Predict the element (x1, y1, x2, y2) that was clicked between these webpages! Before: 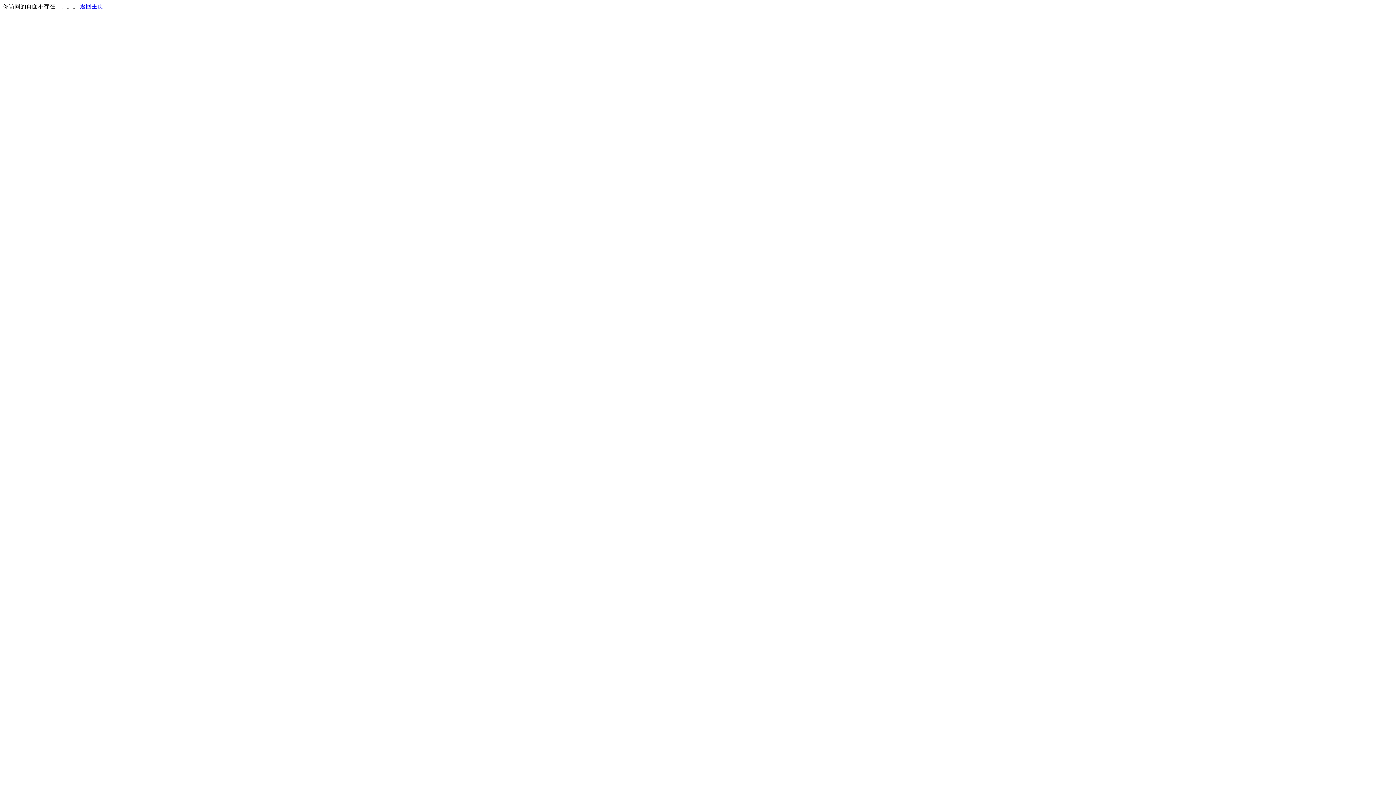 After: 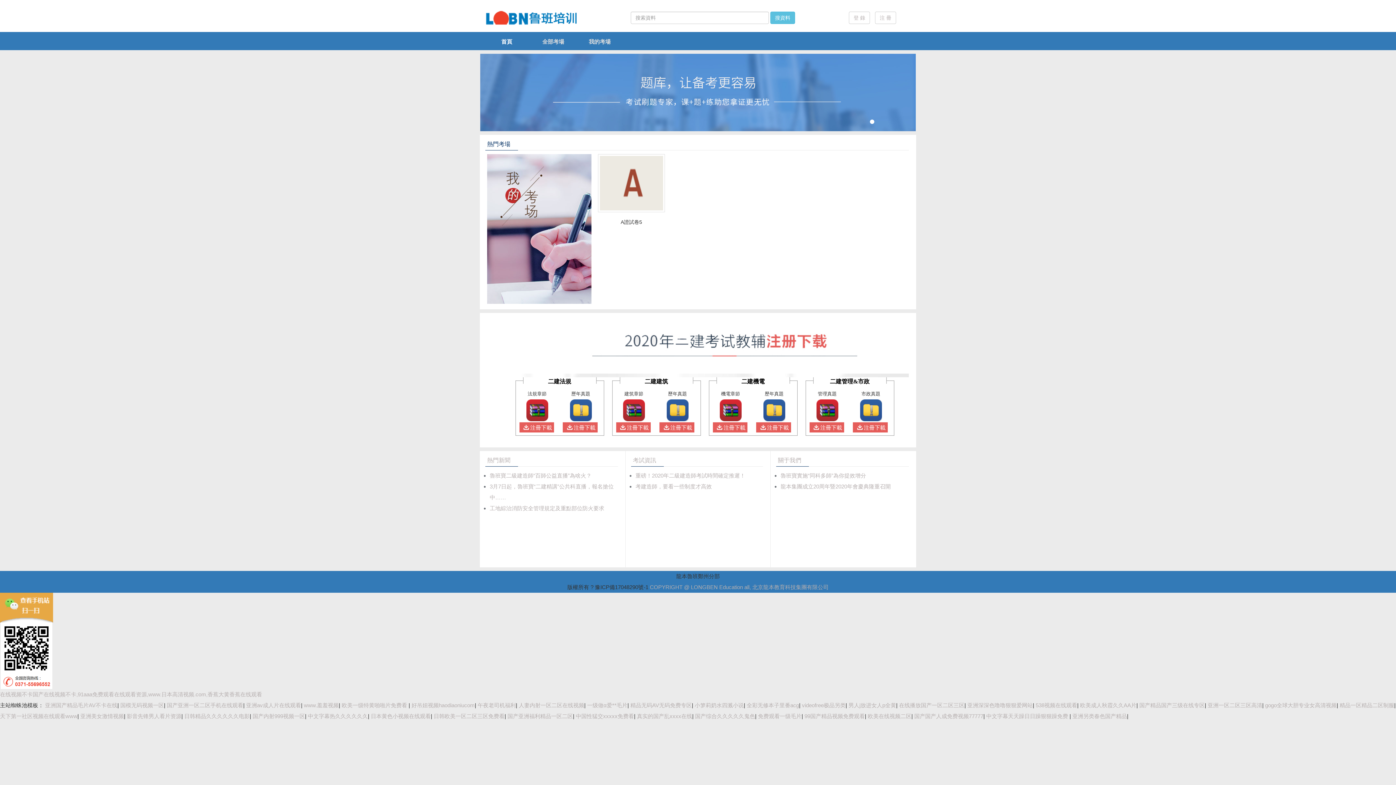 Action: bbox: (80, 3, 103, 9) label: 返回主页